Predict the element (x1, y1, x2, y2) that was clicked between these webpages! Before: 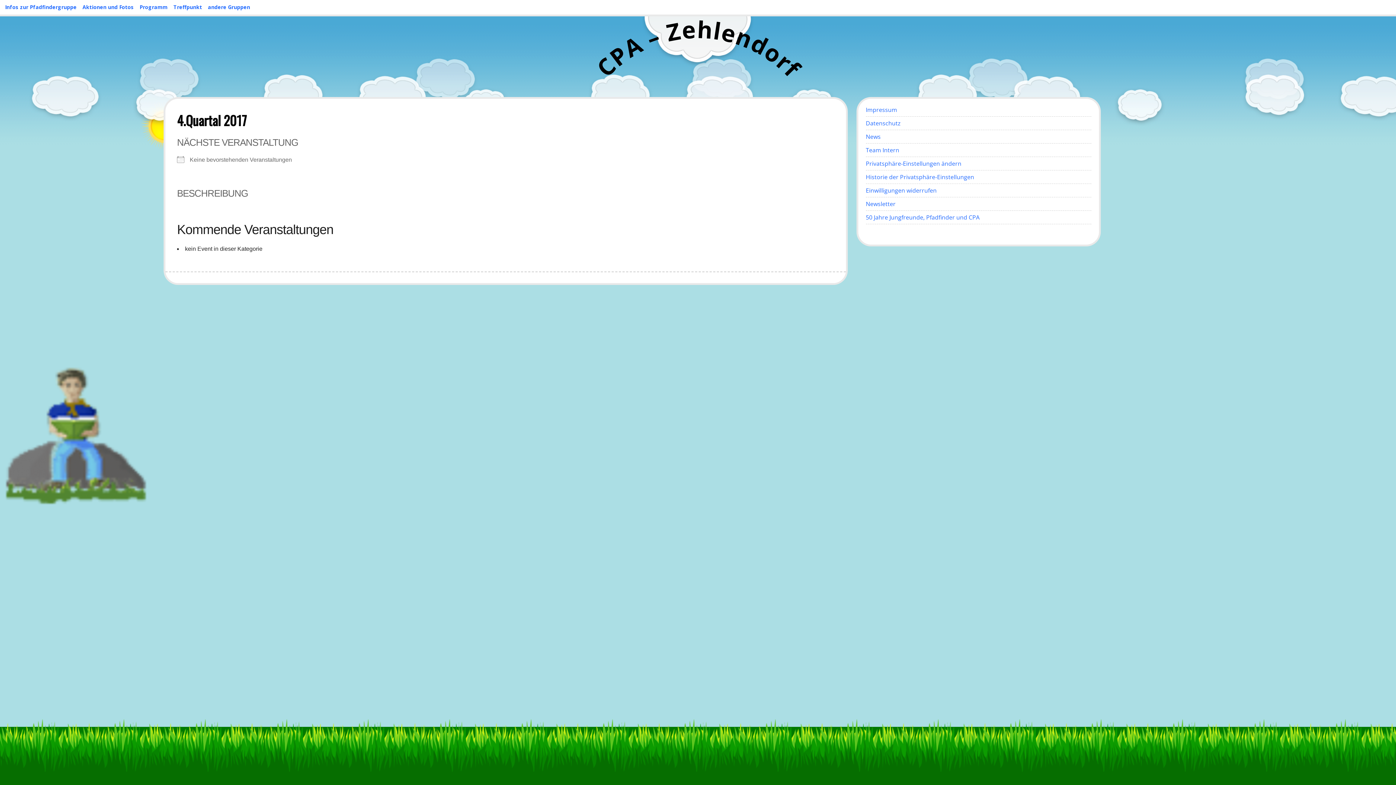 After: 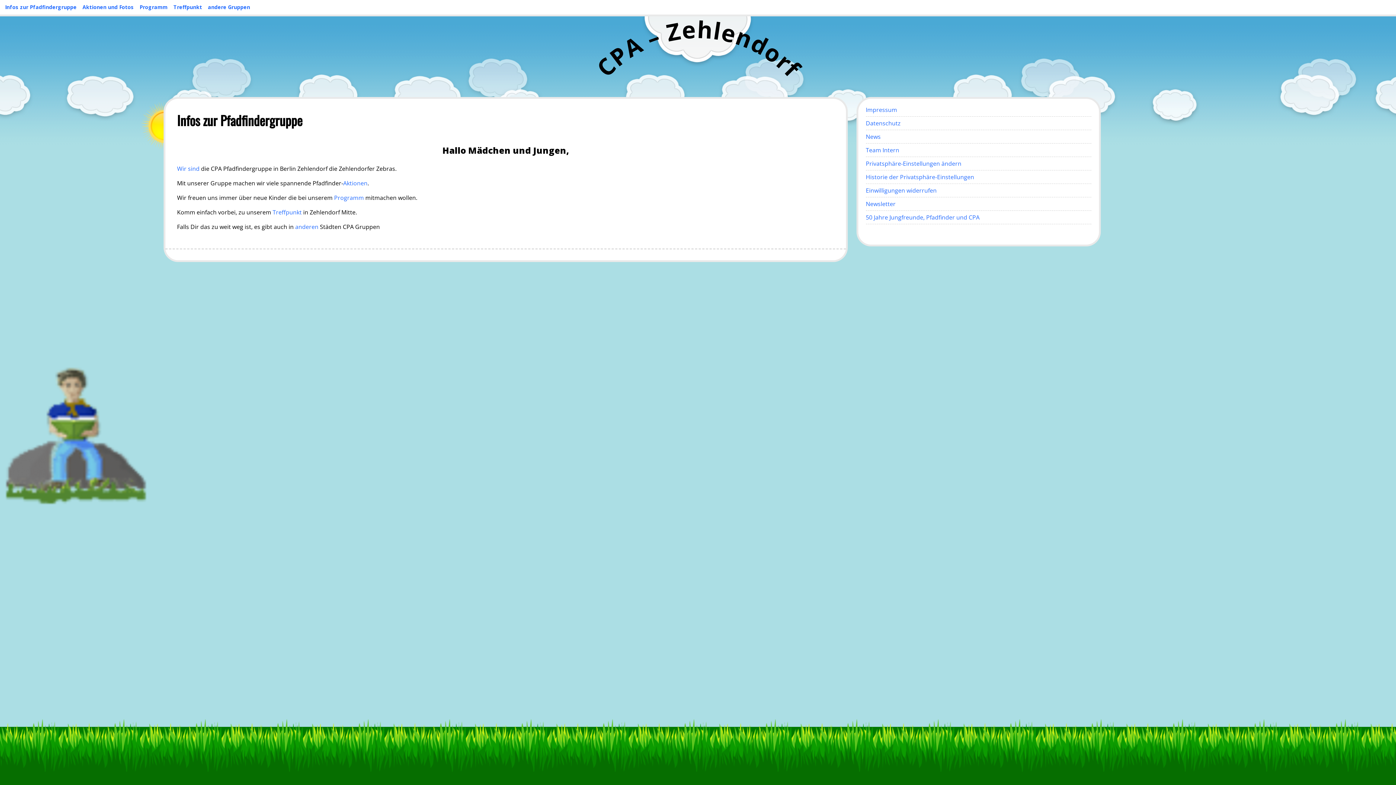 Action: bbox: (758, 35, 788, 70) label: o